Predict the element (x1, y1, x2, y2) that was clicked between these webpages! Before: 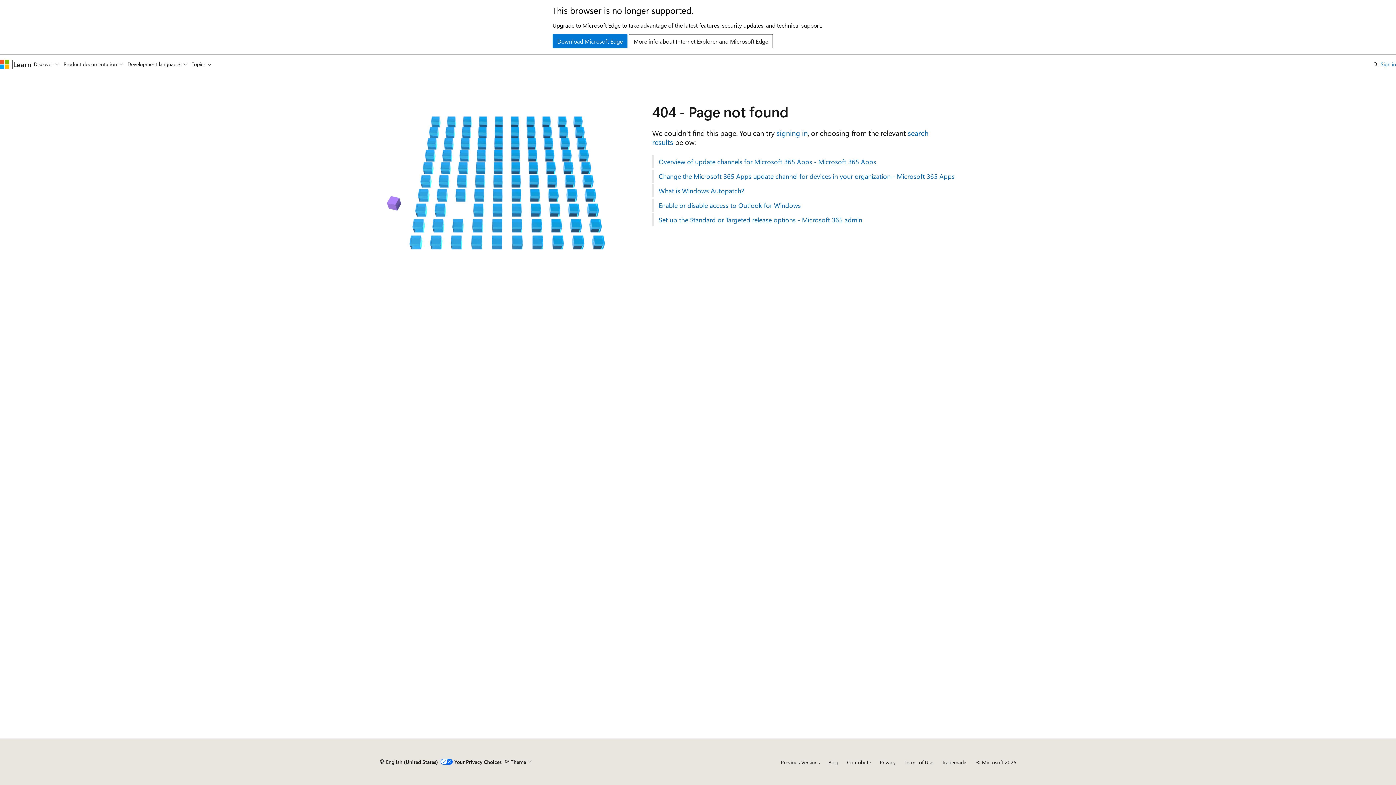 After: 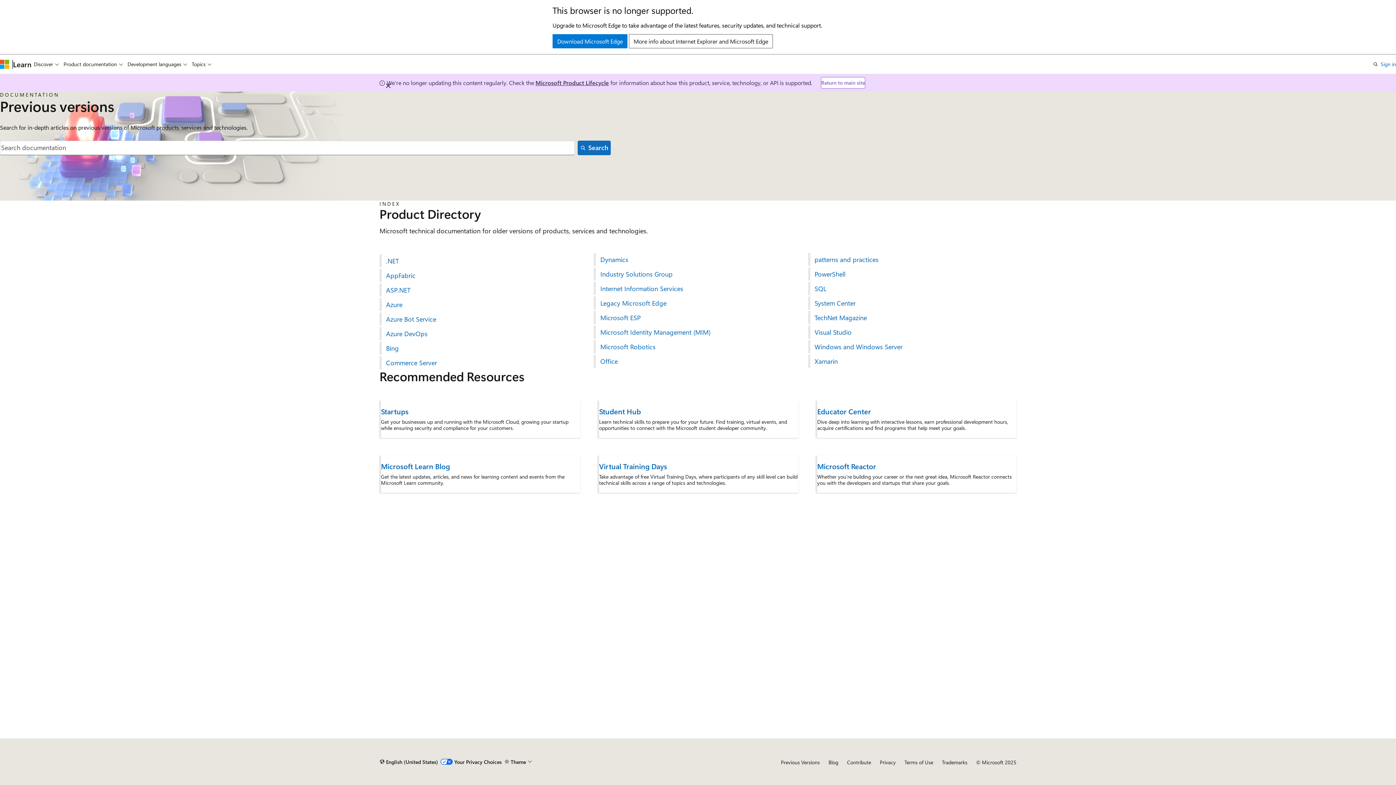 Action: label: Previous Versions bbox: (781, 759, 820, 766)